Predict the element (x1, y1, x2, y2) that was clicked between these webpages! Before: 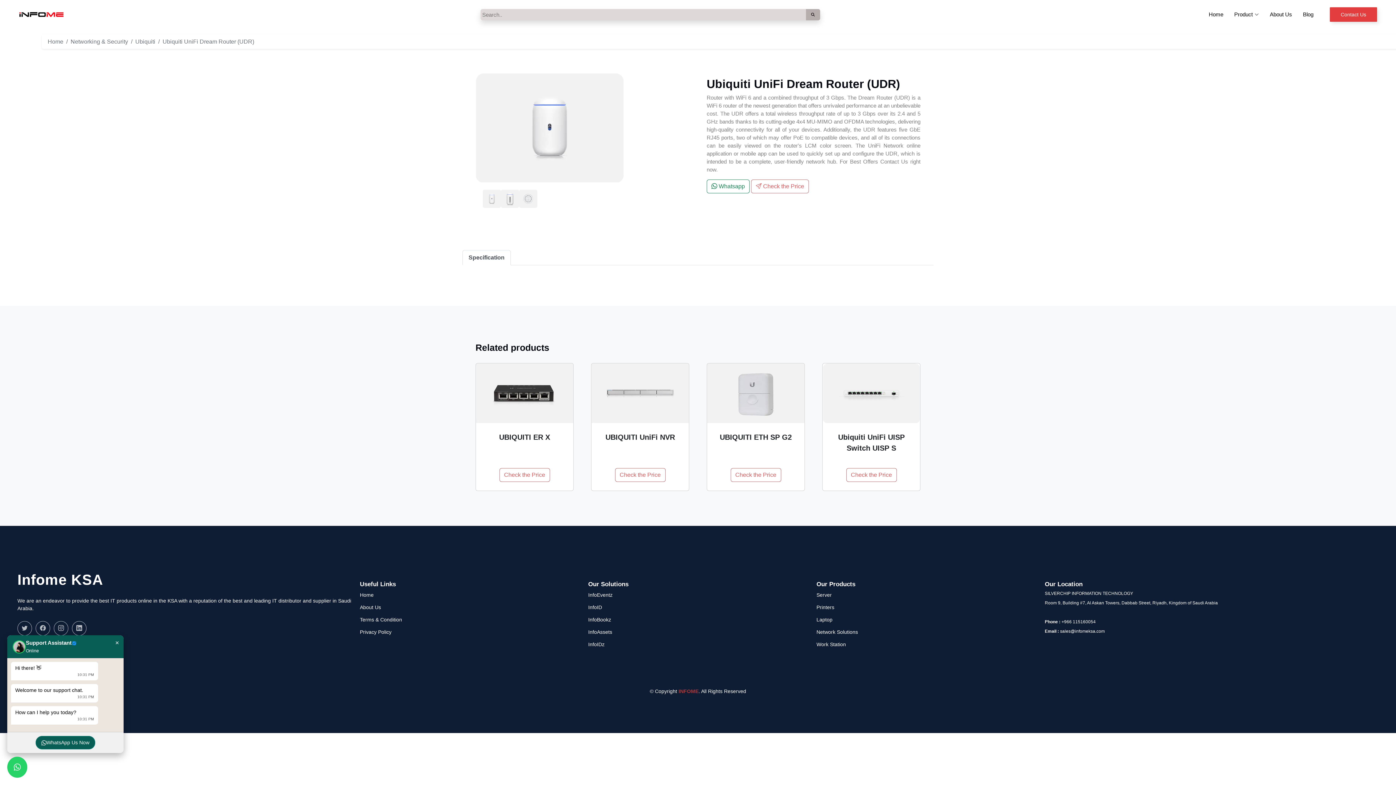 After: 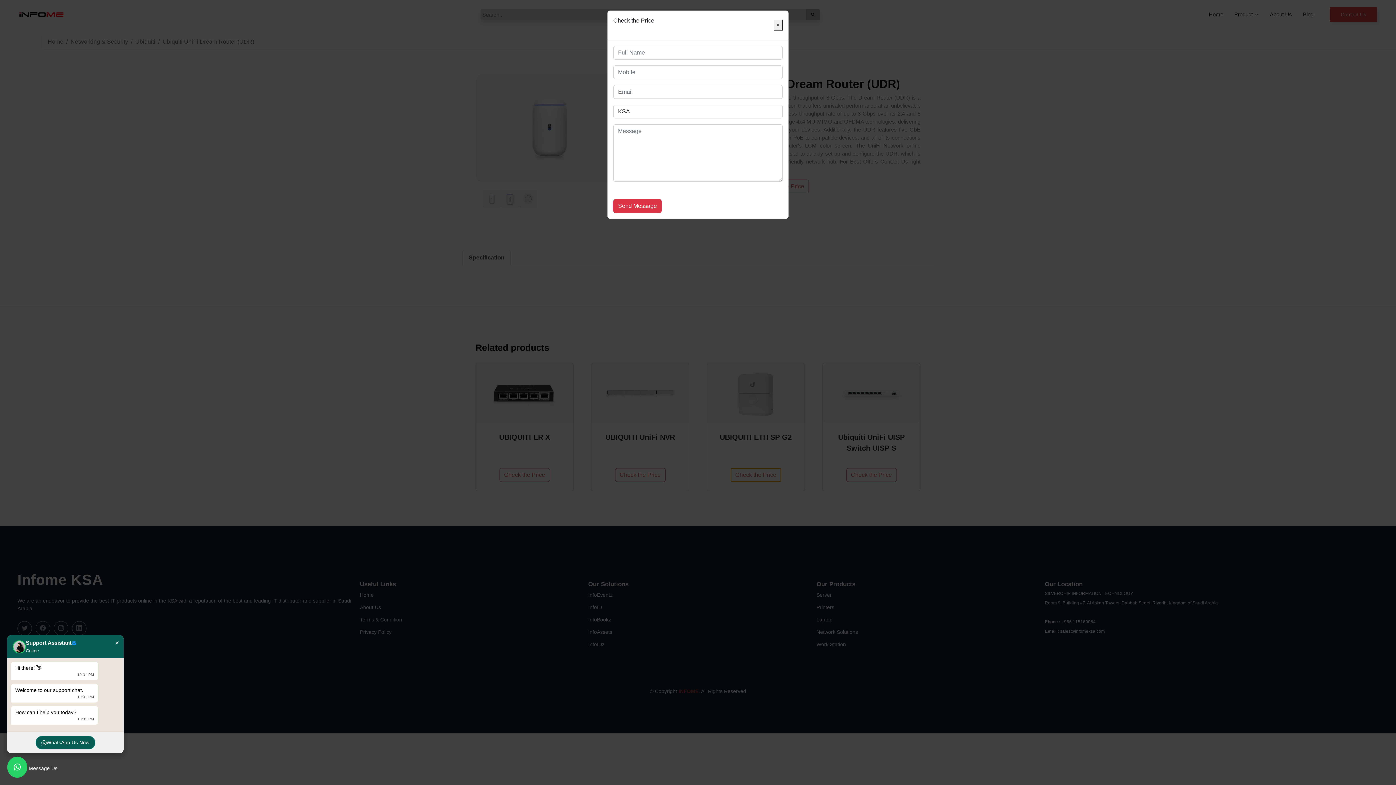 Action: bbox: (730, 468, 781, 482) label: Check the Price